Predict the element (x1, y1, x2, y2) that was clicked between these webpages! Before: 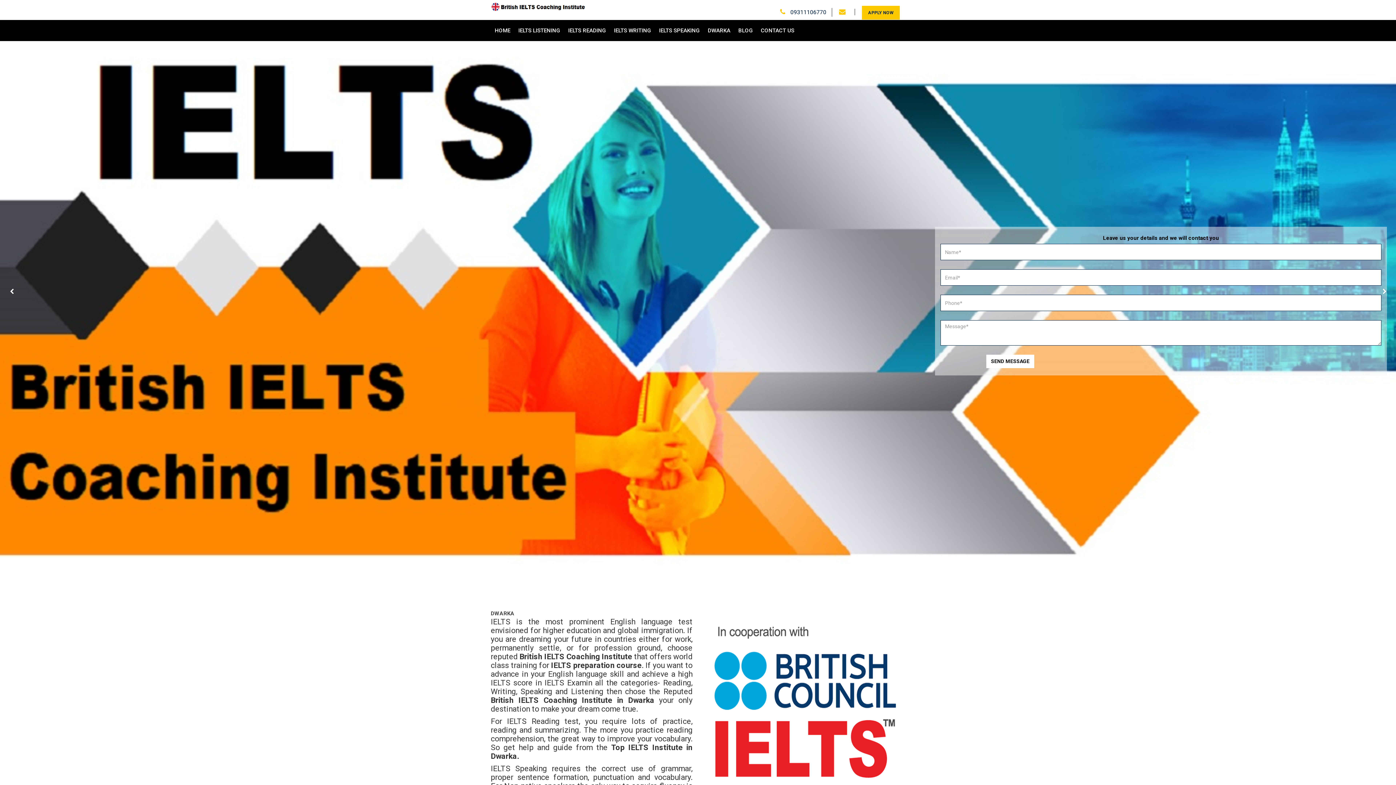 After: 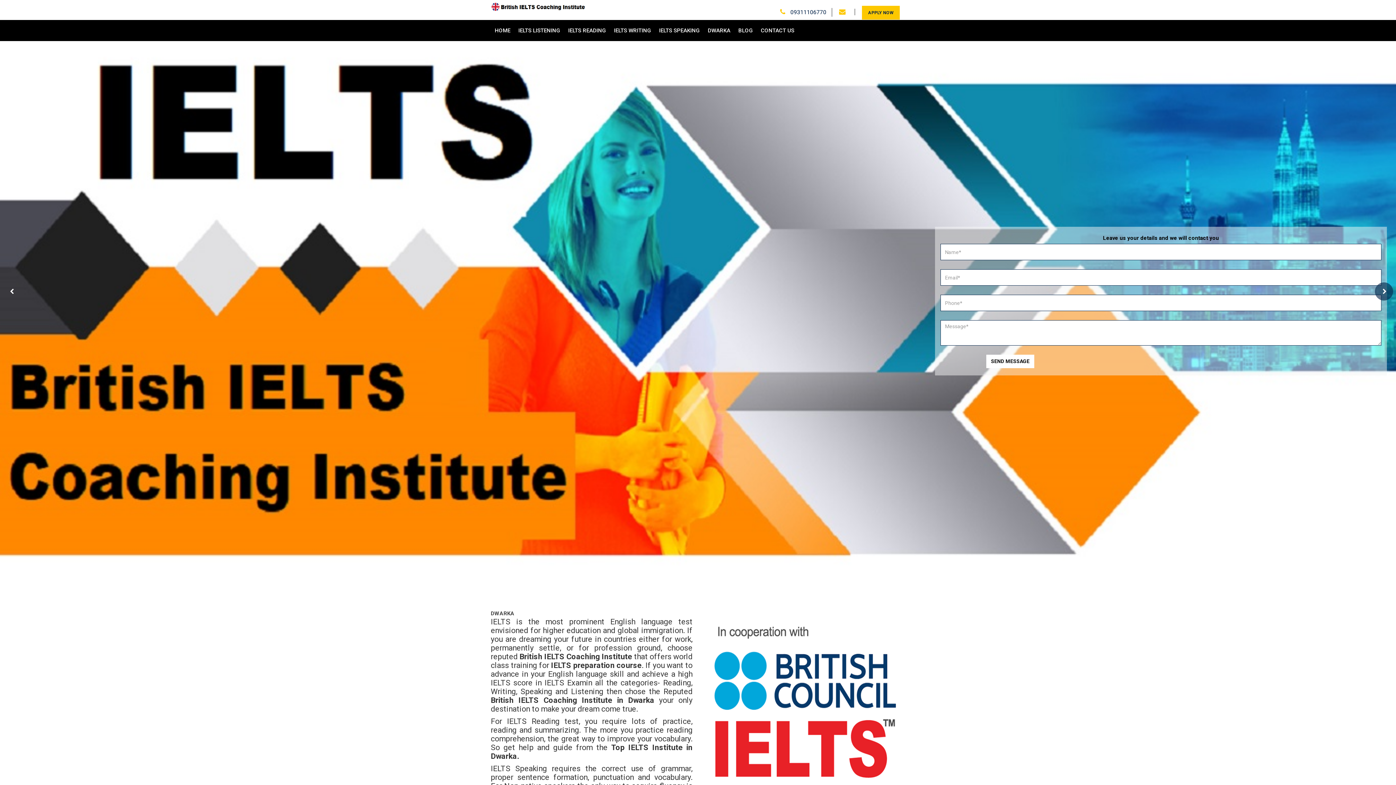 Action: label: Next bbox: (1375, 282, 1393, 300)